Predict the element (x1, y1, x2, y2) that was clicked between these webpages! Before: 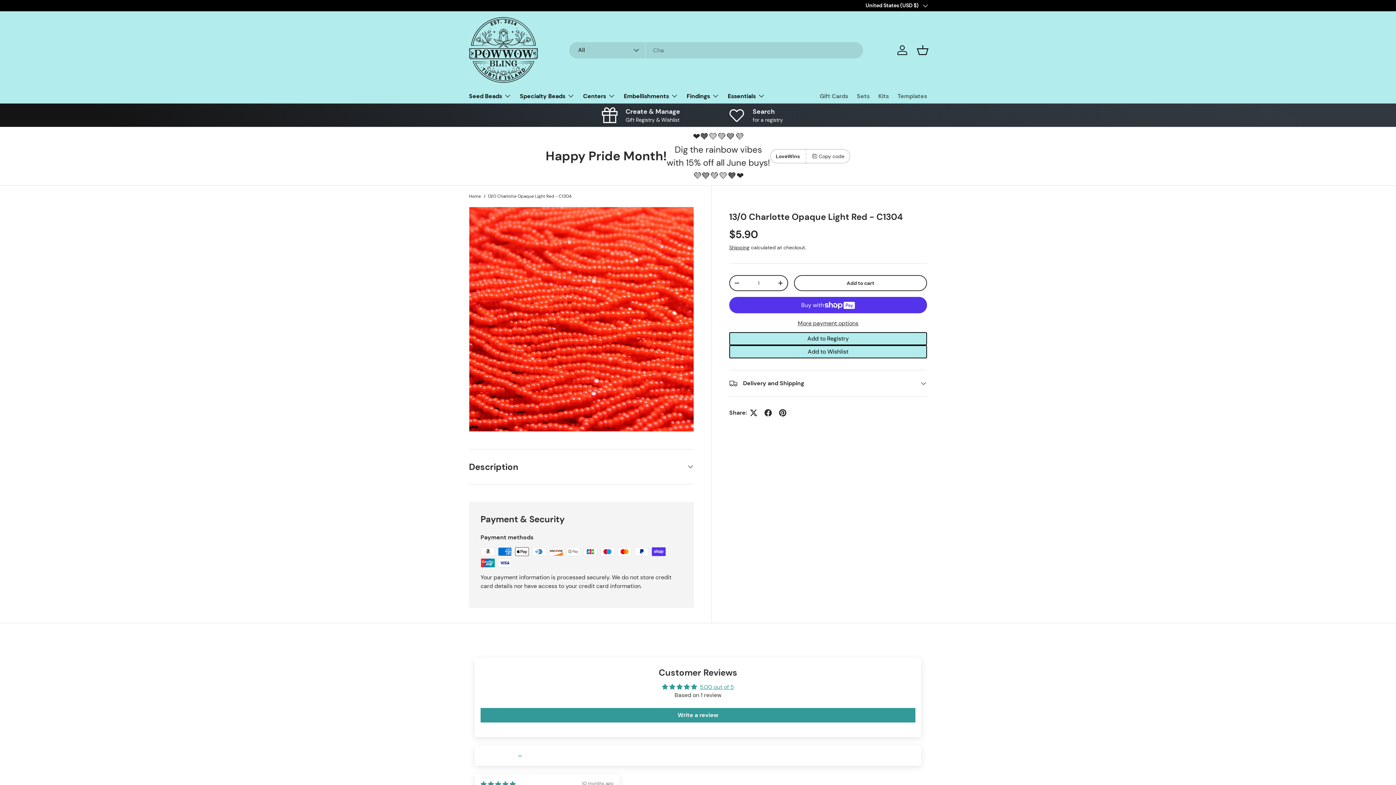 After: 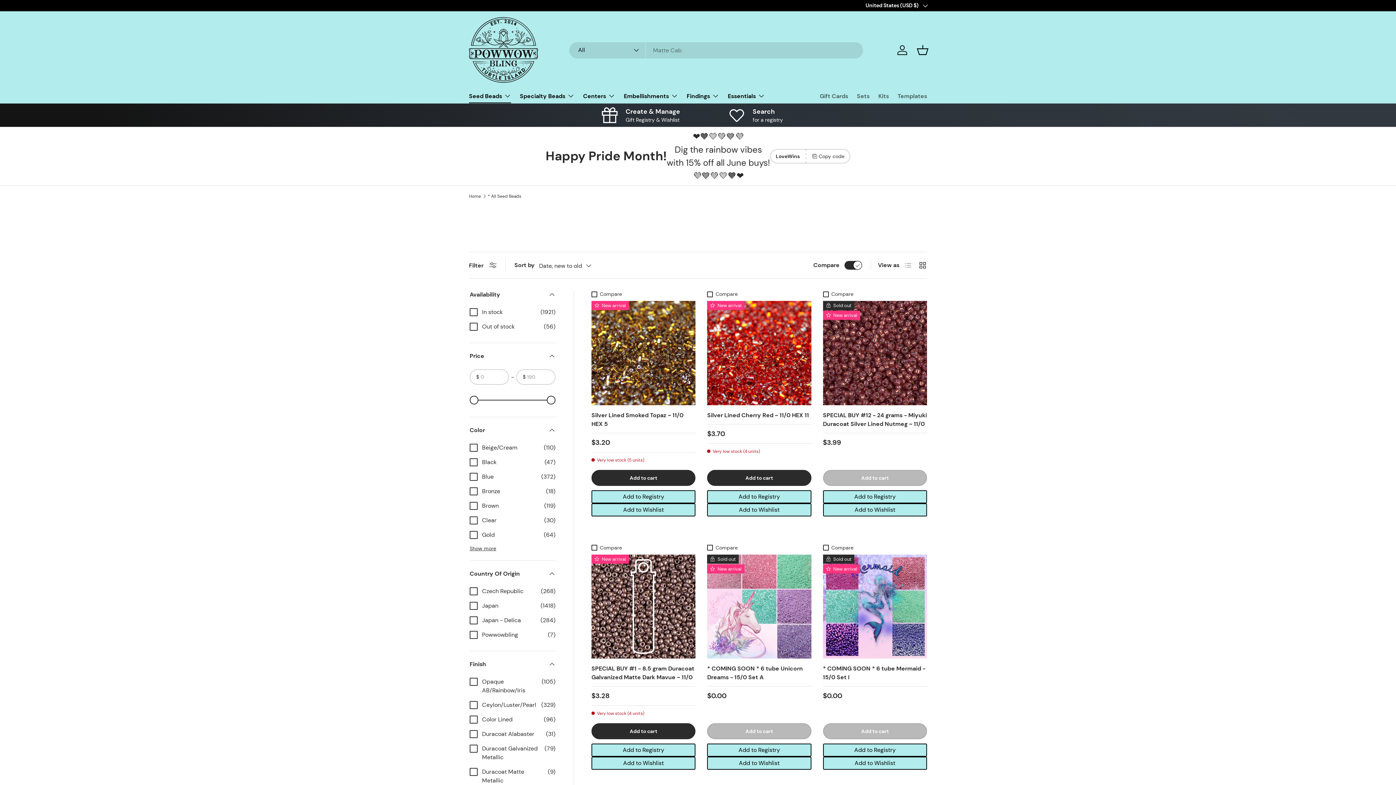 Action: bbox: (469, 88, 511, 103) label: Seed Beads